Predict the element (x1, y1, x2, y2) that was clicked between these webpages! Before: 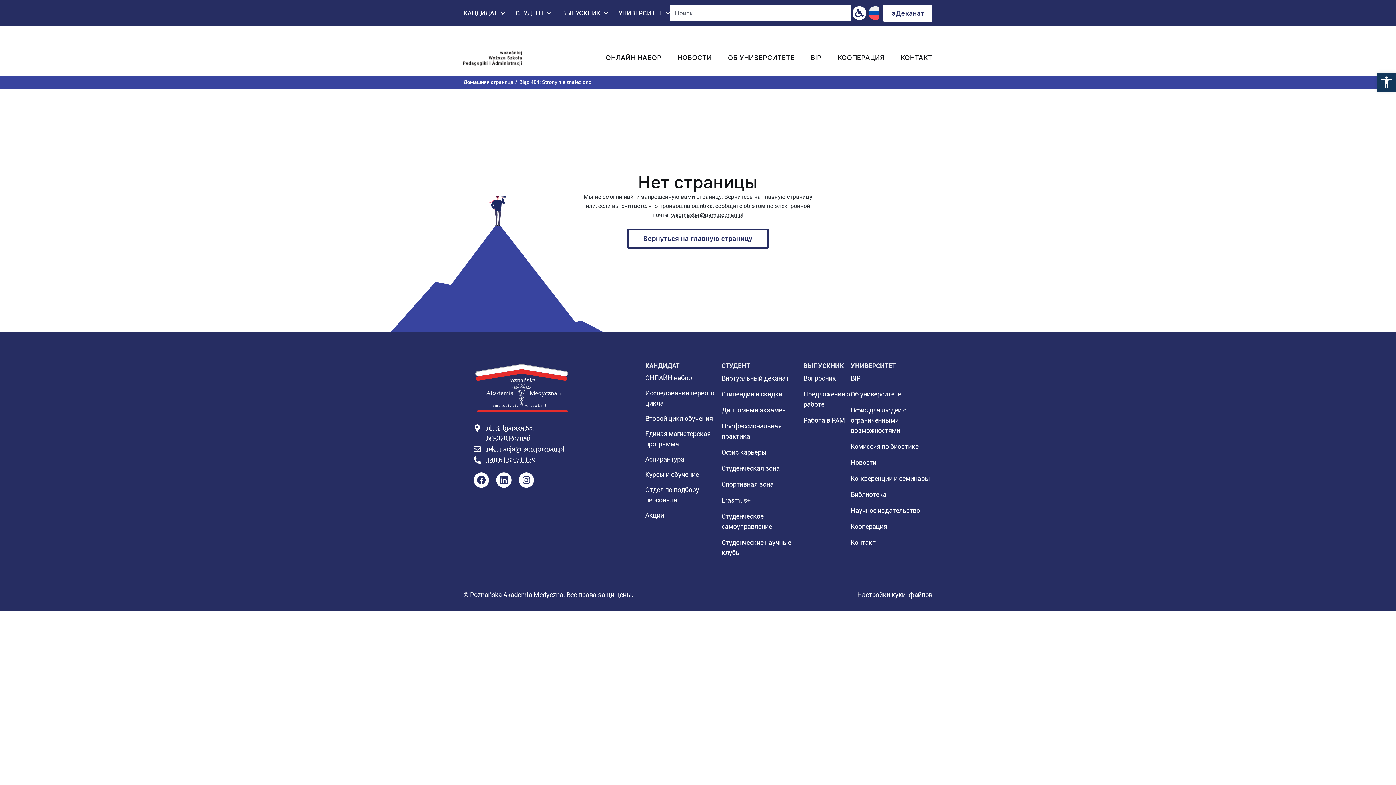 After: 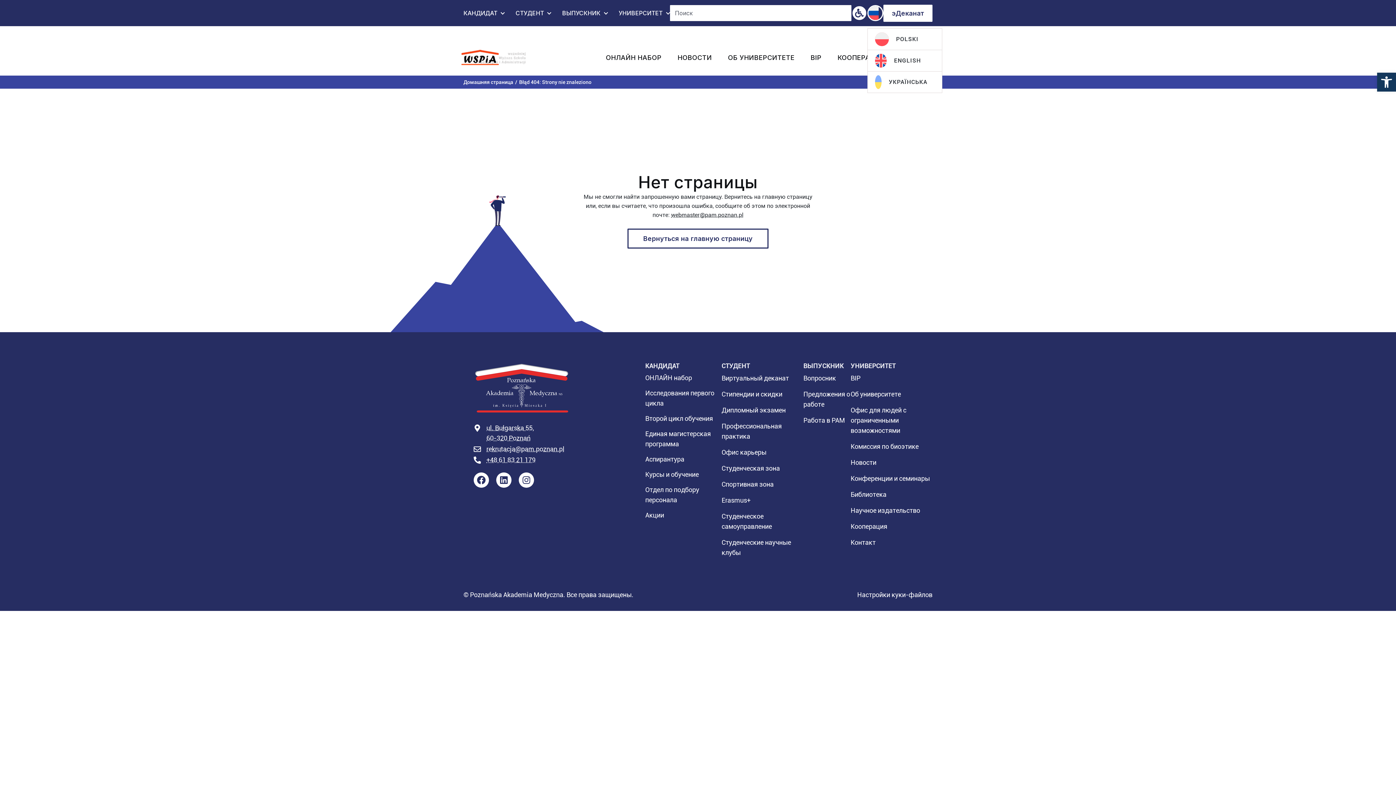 Action: bbox: (867, 5, 883, 21) label: РУССКИЙ